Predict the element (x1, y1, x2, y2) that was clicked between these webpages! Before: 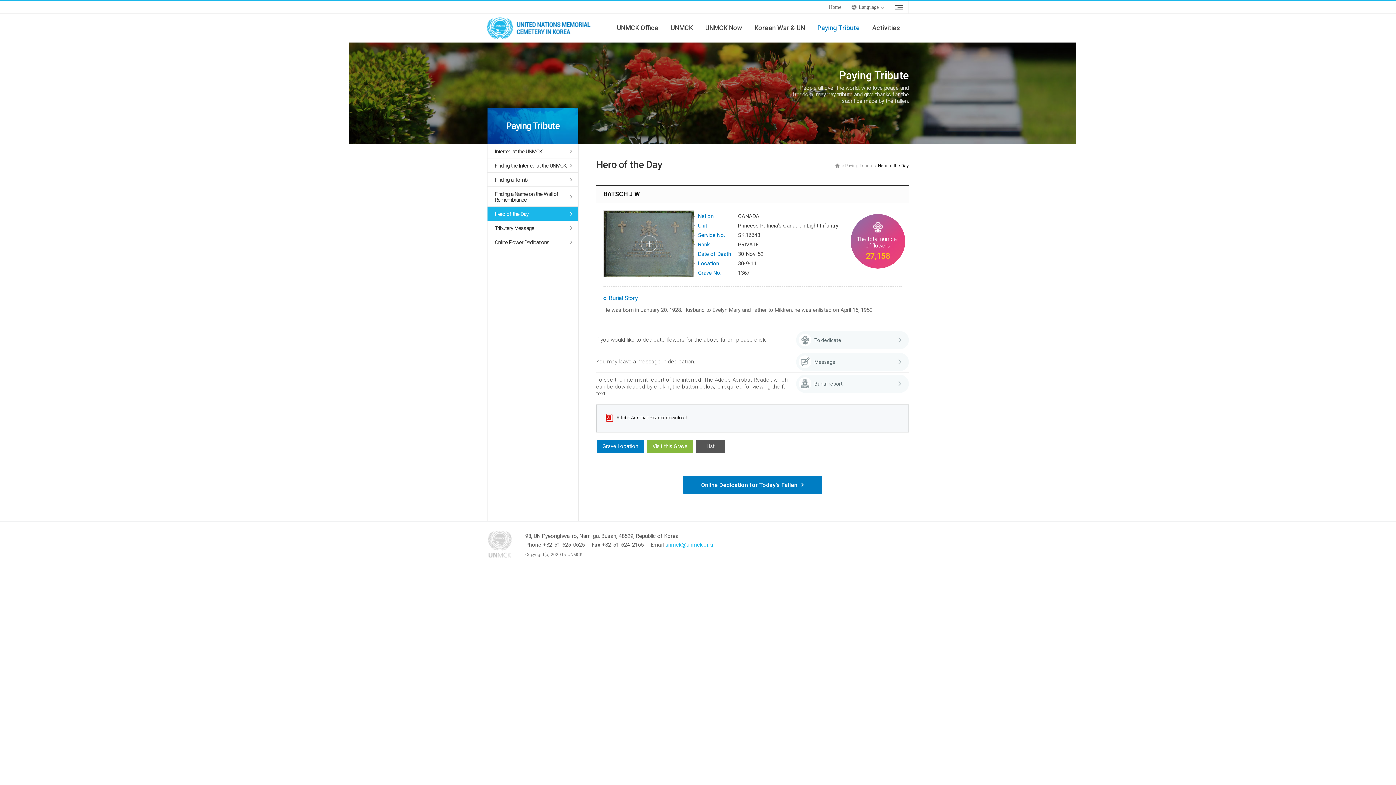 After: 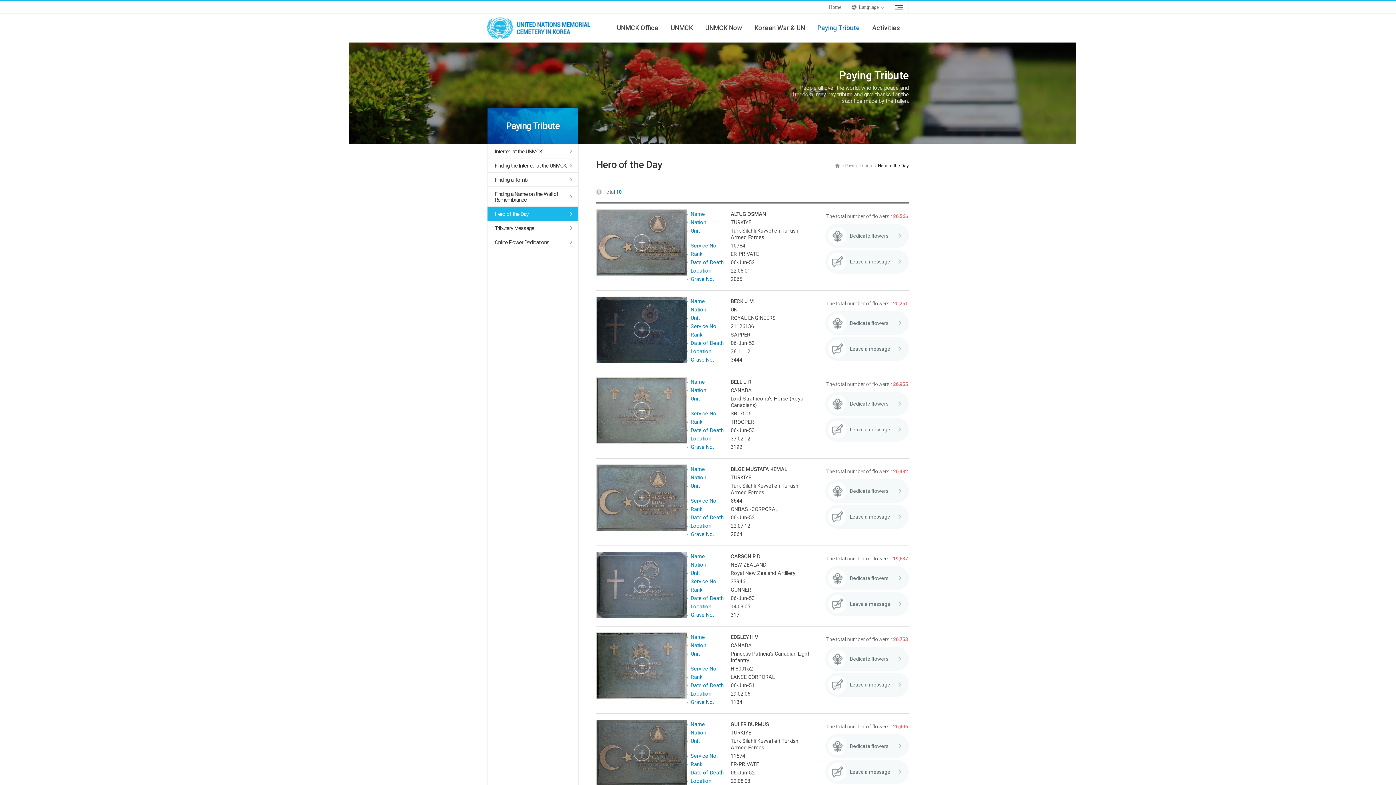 Action: label: List bbox: (696, 440, 725, 453)